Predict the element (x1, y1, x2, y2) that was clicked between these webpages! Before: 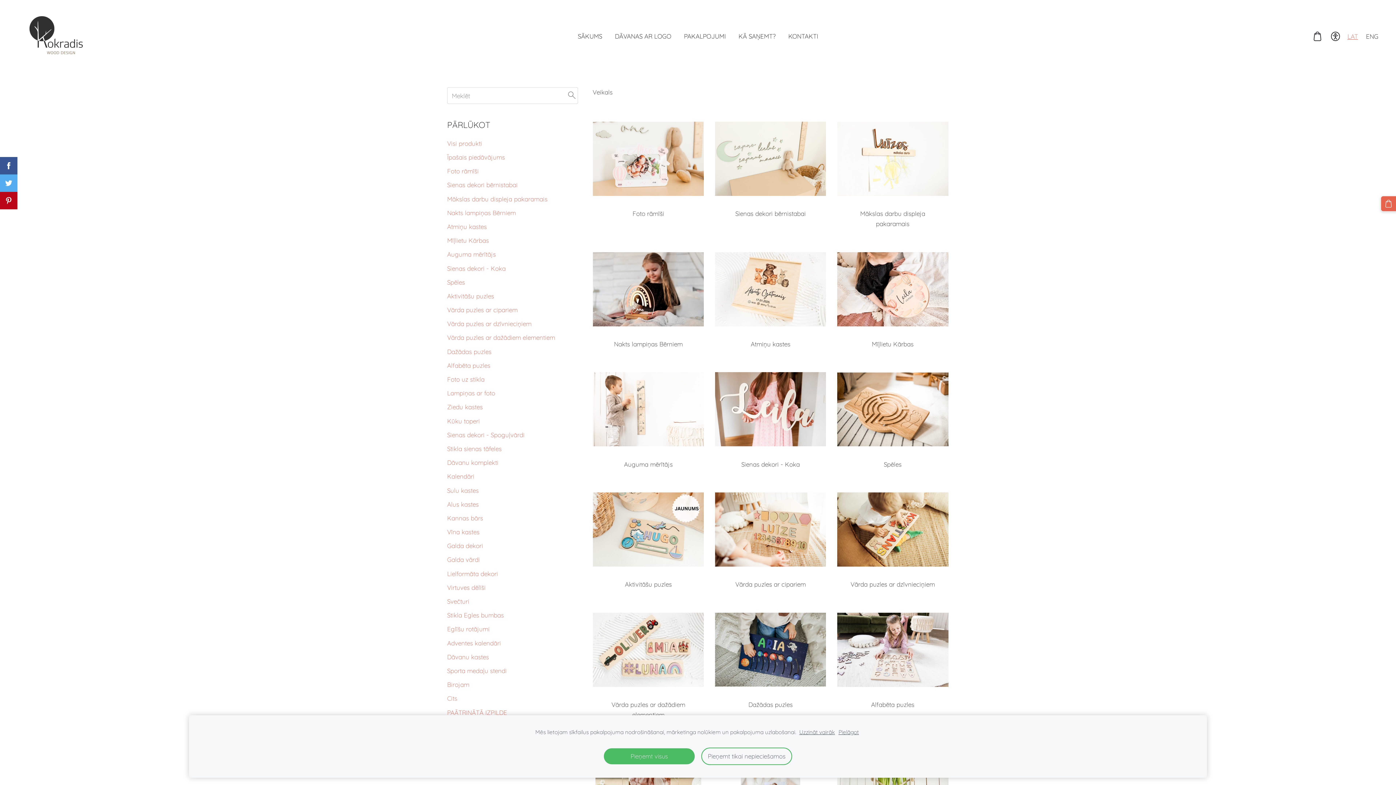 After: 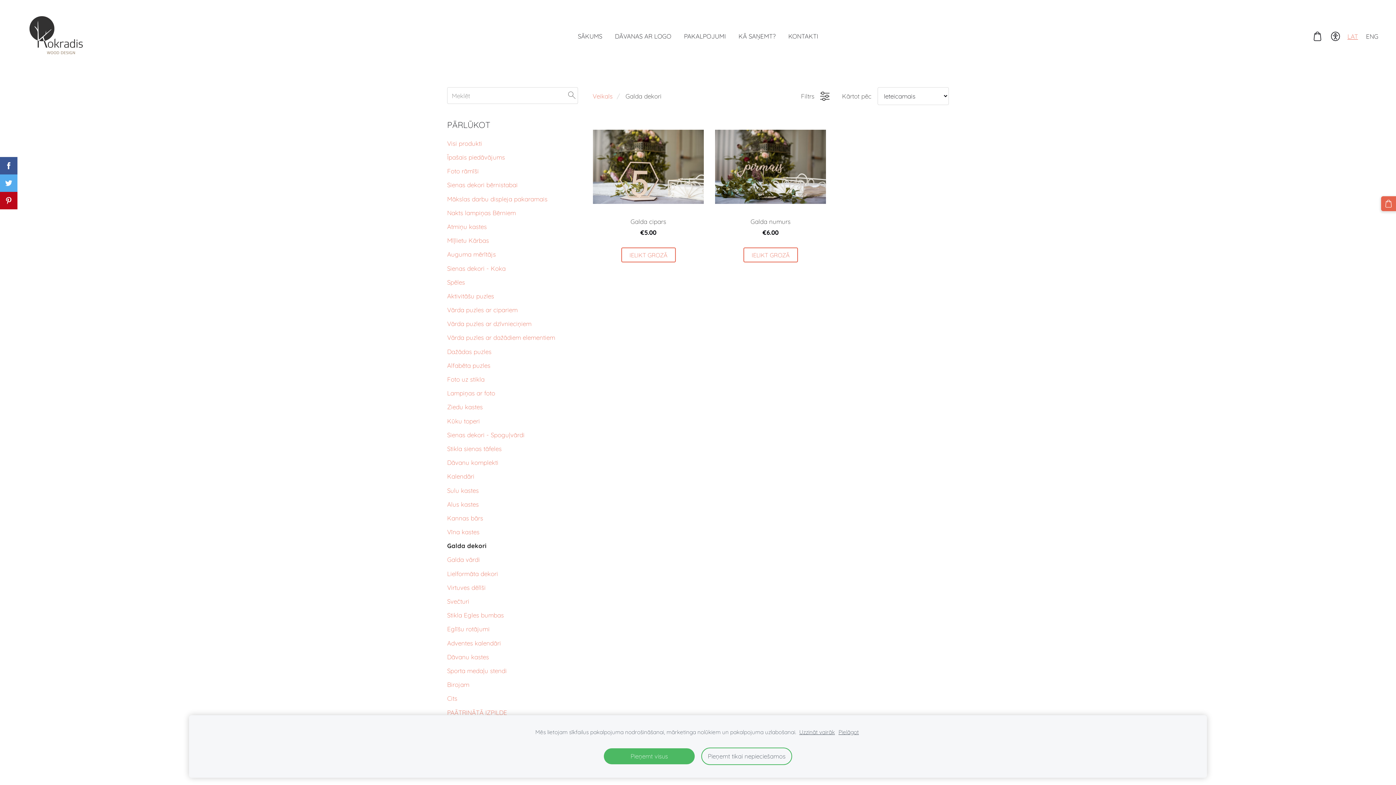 Action: bbox: (447, 541, 483, 551) label: Galda dekori